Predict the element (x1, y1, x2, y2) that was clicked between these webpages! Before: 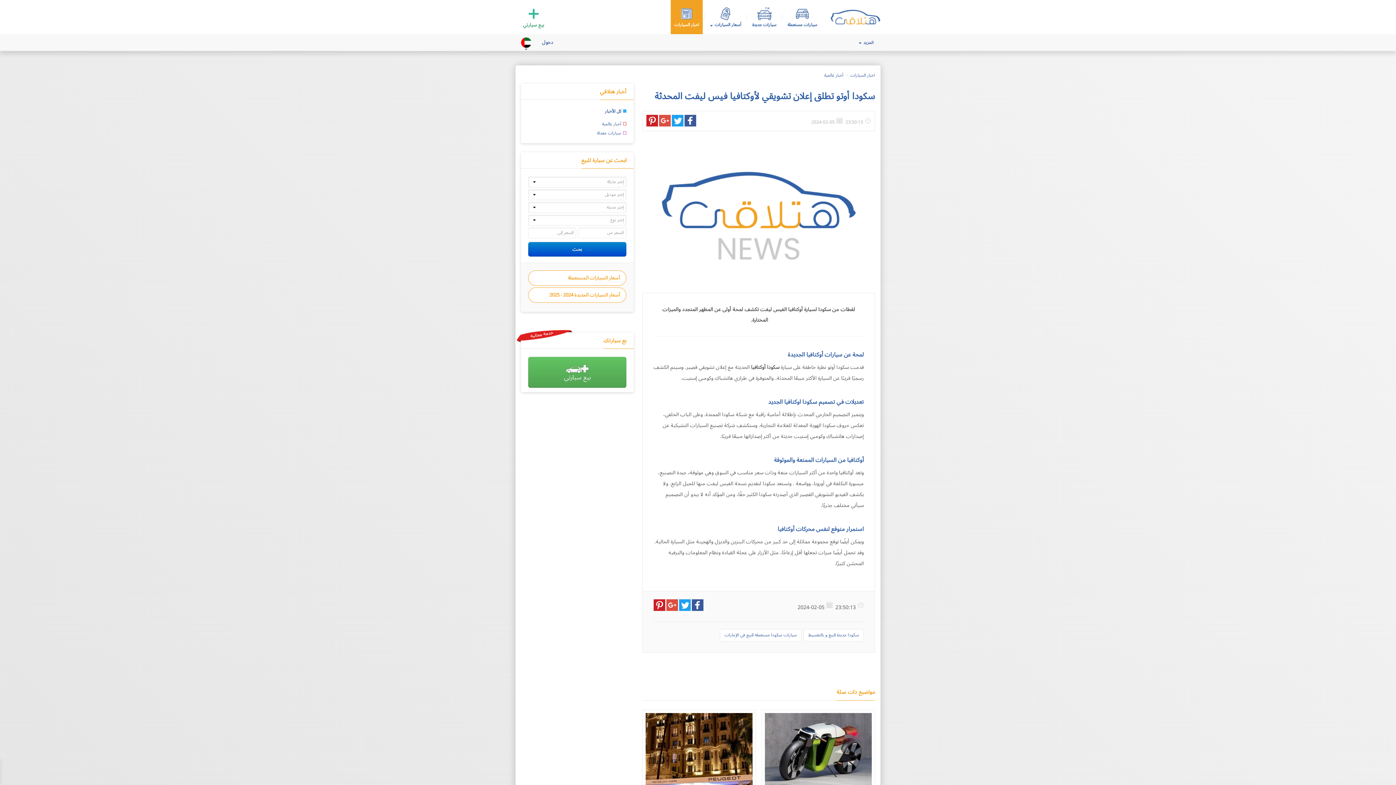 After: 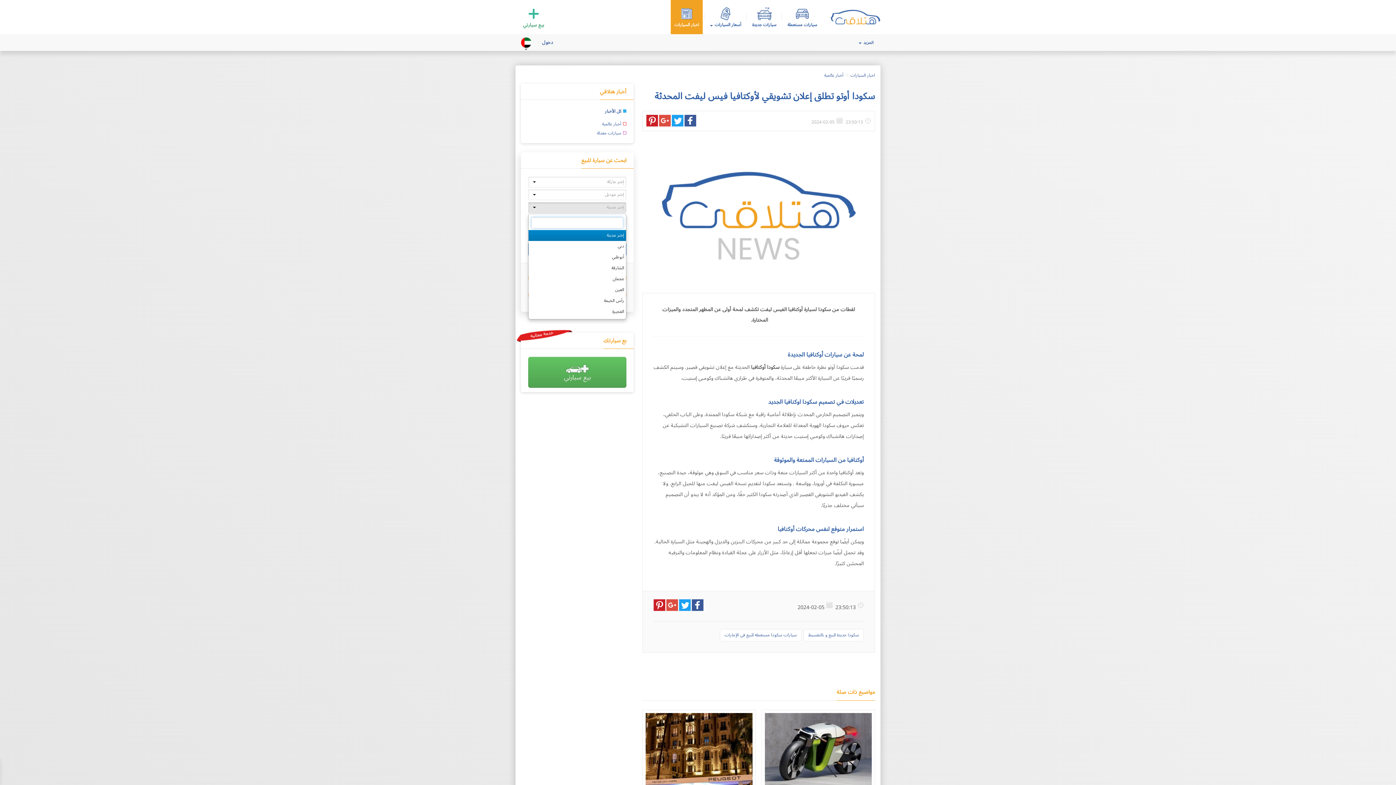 Action: label: إختر مدينة
  bbox: (528, 202, 626, 213)